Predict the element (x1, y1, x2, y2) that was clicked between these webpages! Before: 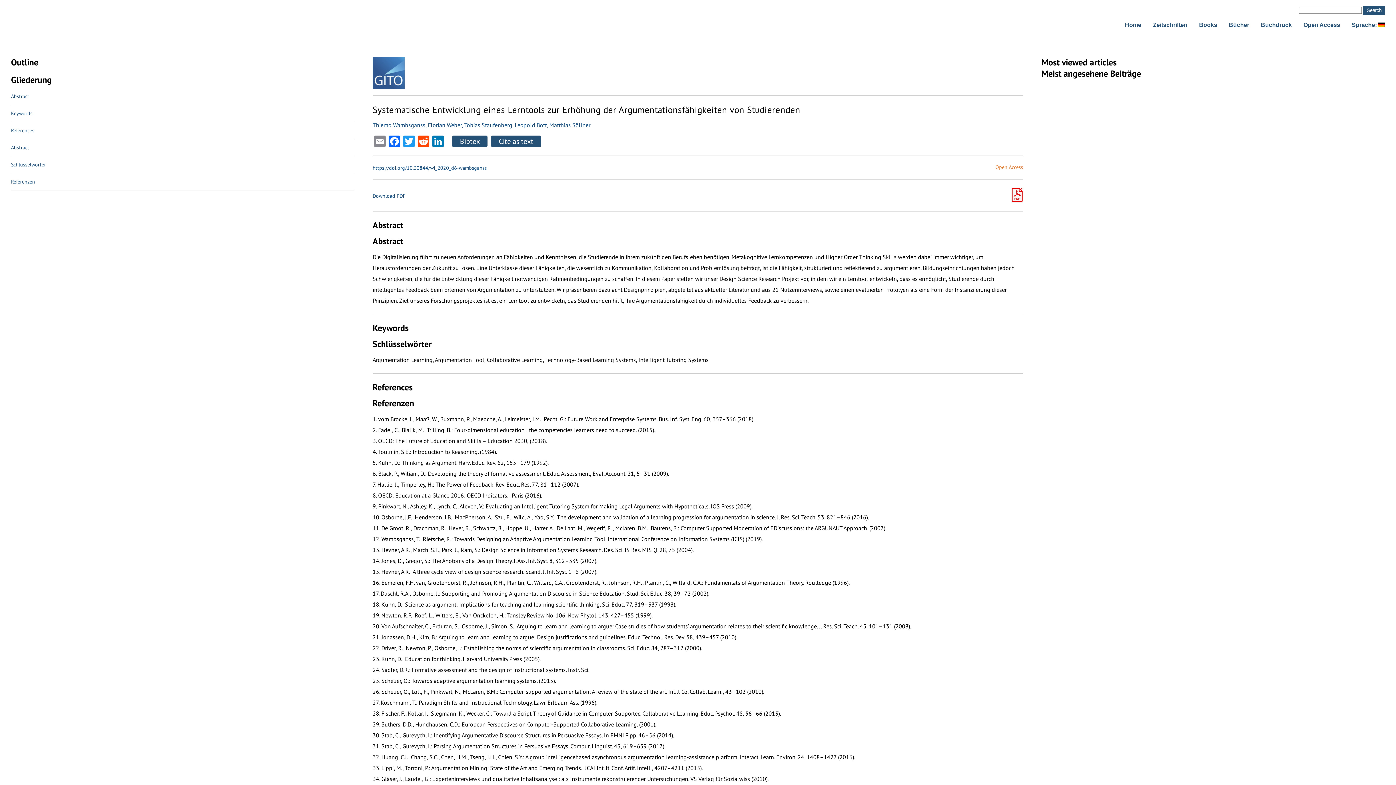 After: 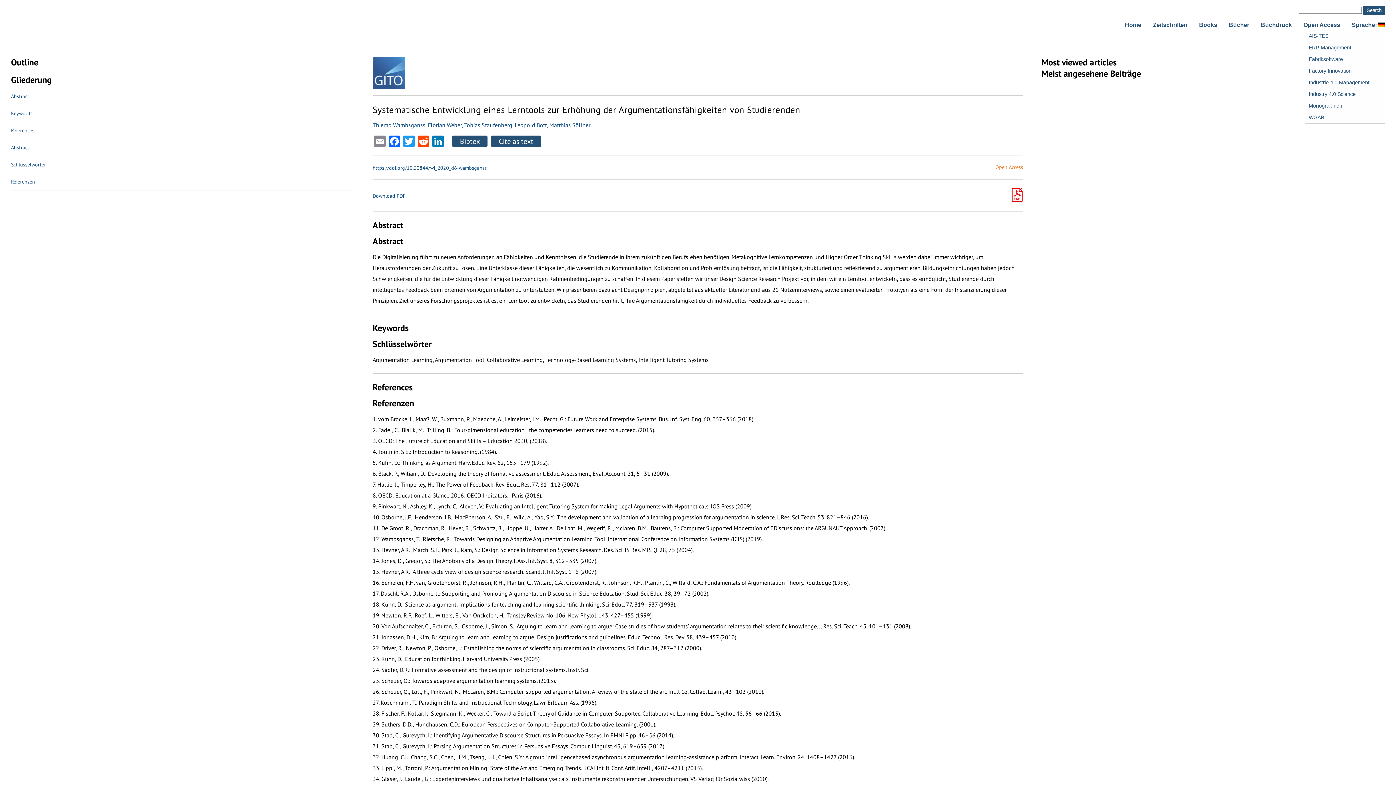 Action: bbox: (1303, 21, 1340, 28) label: Open Access